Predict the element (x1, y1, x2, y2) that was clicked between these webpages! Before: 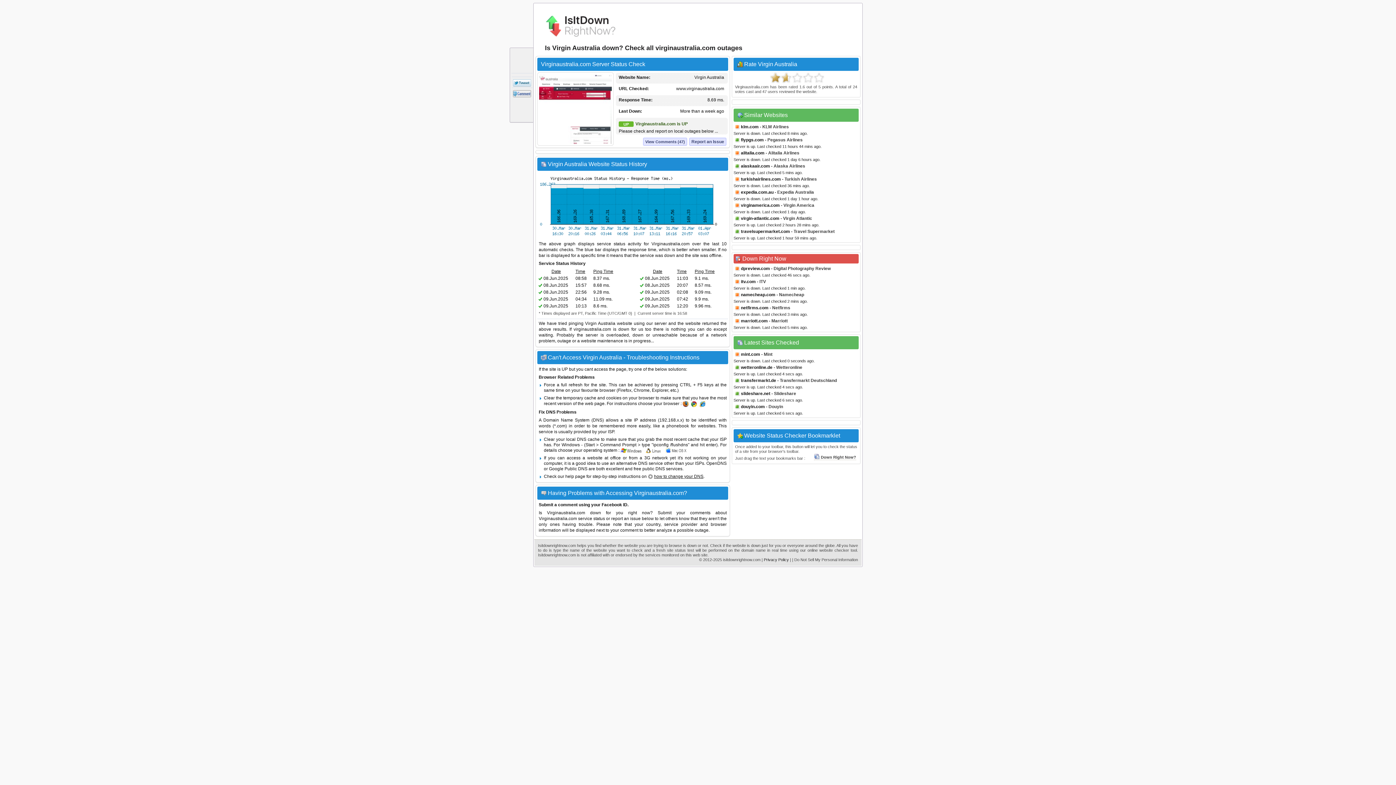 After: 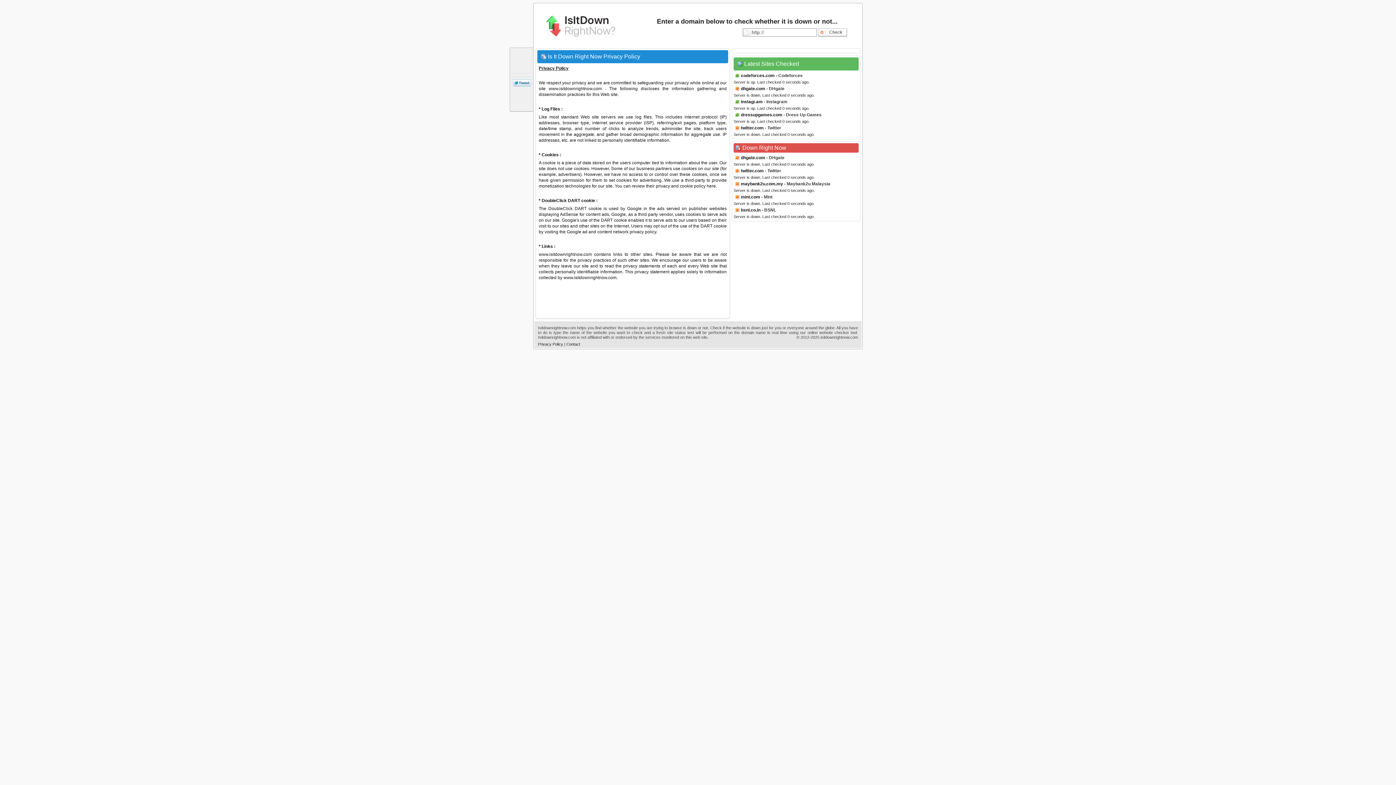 Action: bbox: (764, 557, 789, 562) label: Privacy Policy